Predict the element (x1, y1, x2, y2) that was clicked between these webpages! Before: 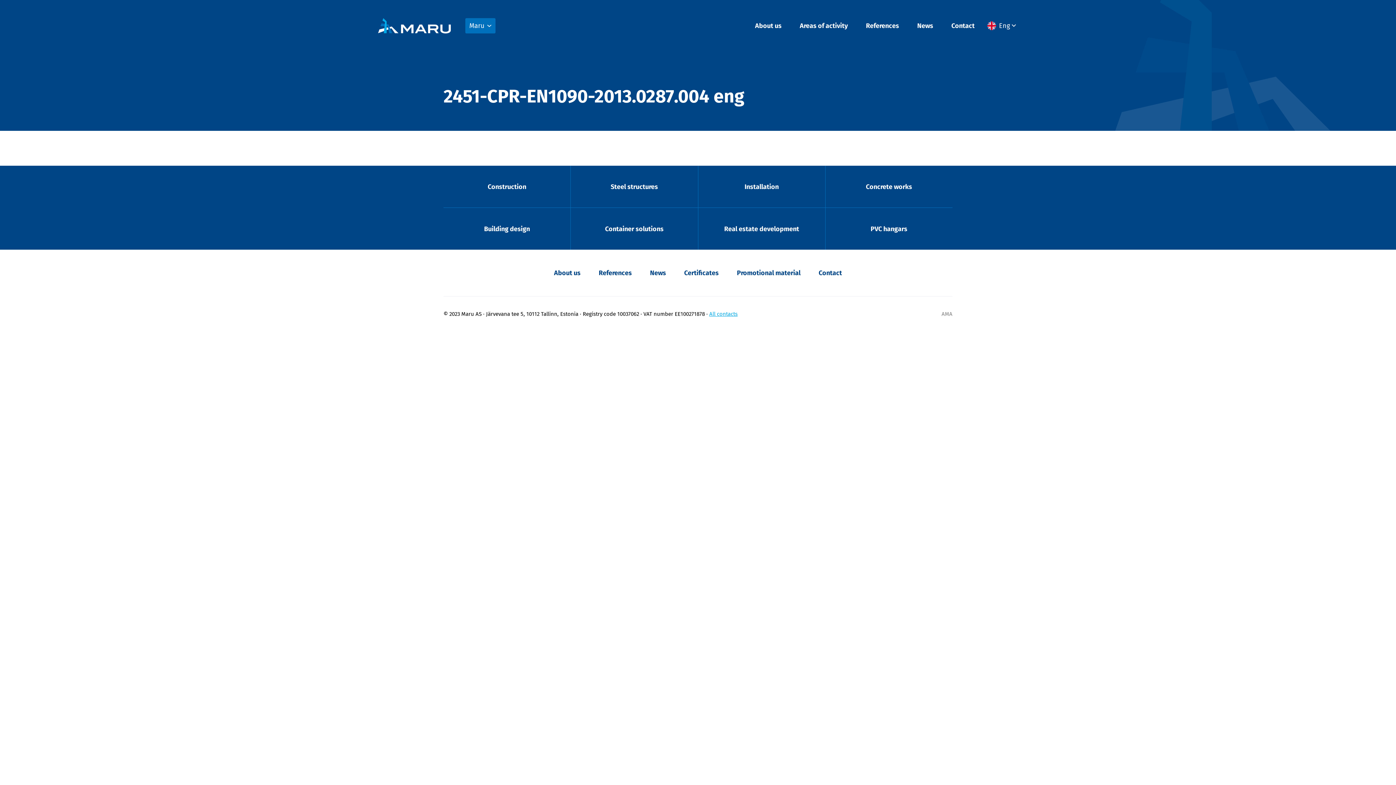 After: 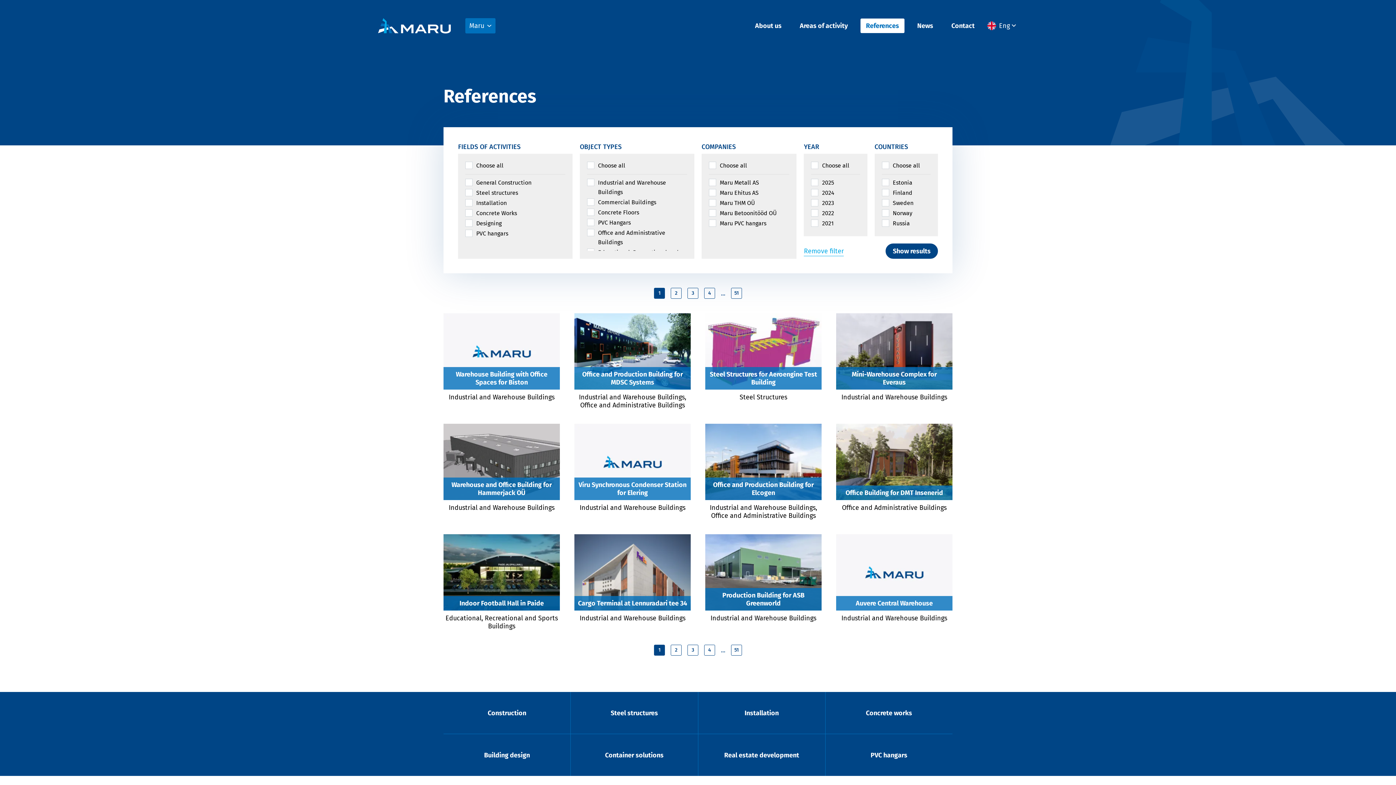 Action: bbox: (860, 18, 904, 33) label: References